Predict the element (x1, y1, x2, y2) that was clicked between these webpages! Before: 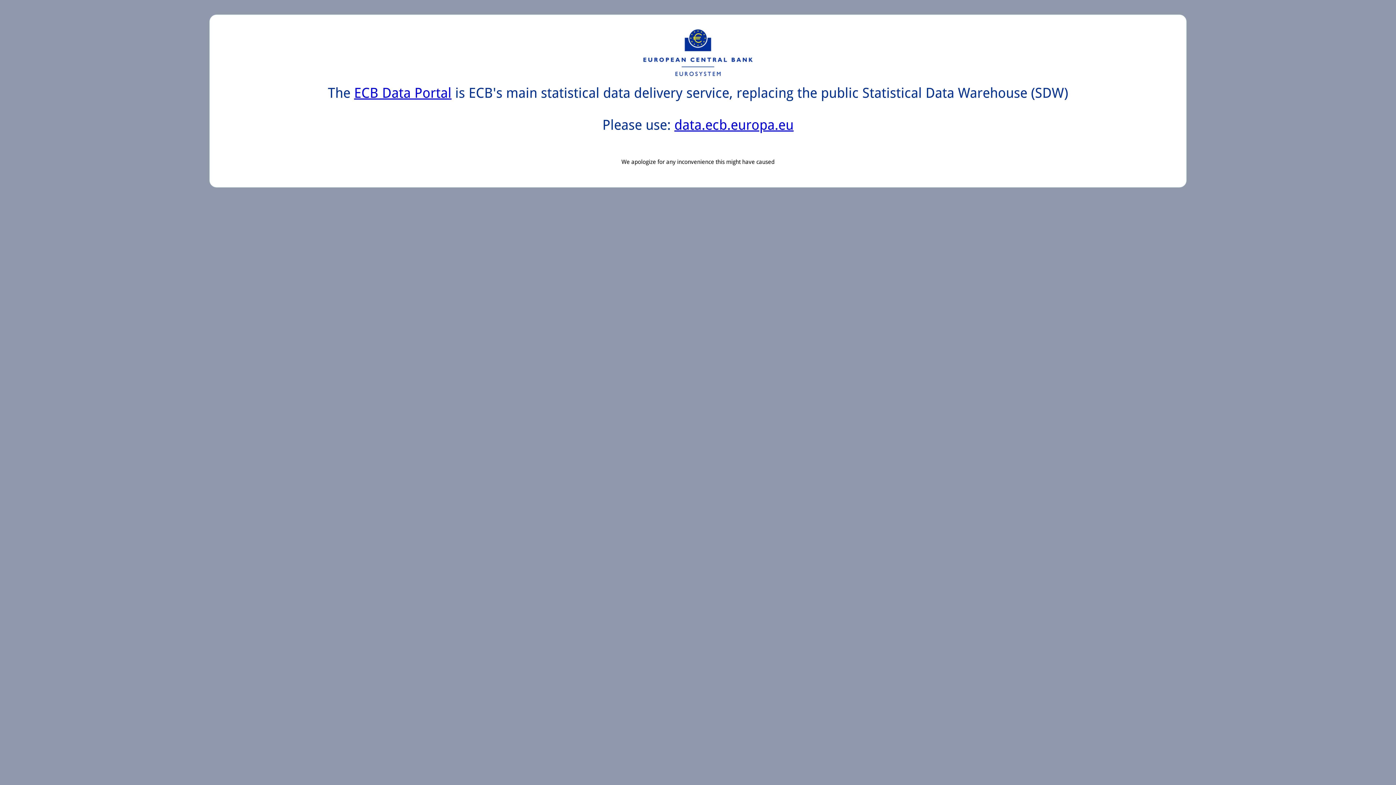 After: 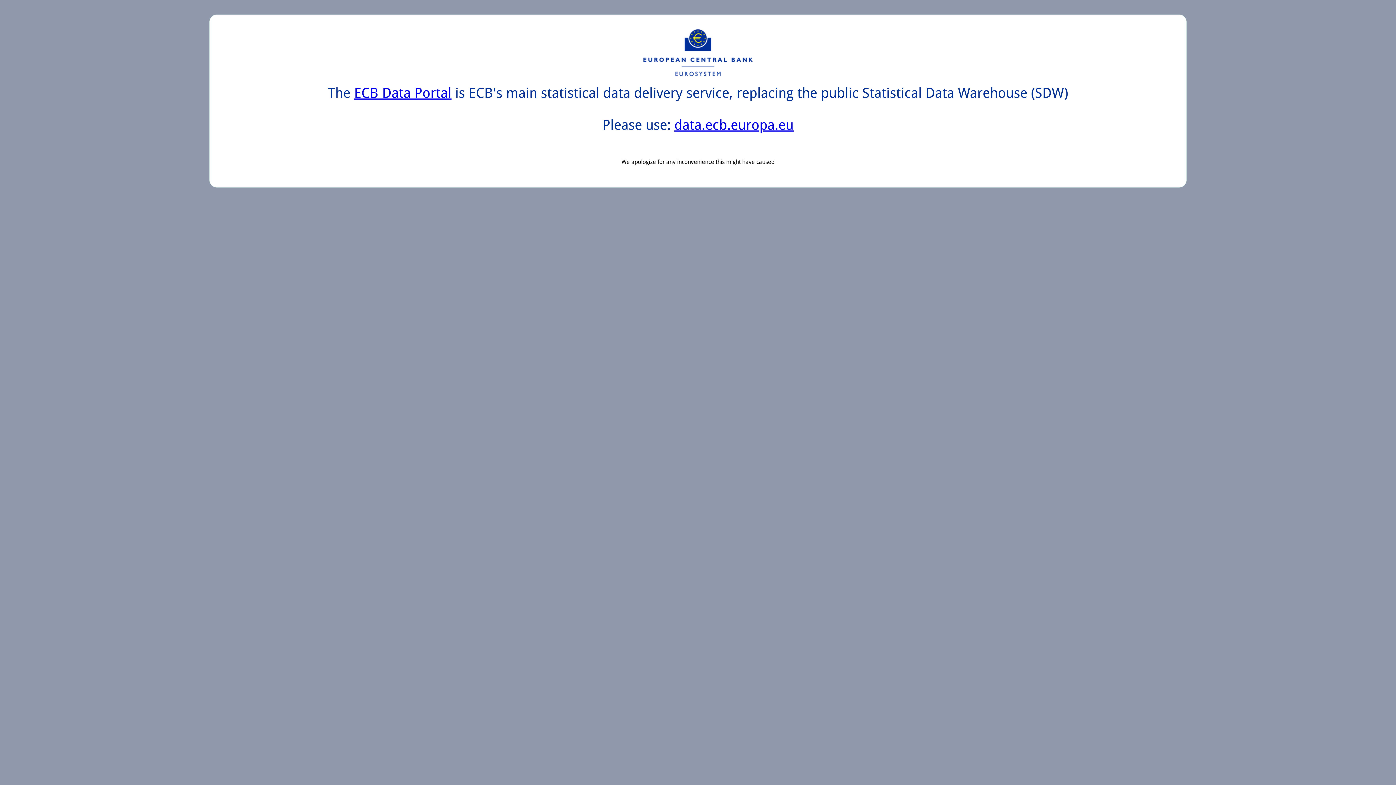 Action: label: ECB Data Portal bbox: (354, 85, 451, 101)